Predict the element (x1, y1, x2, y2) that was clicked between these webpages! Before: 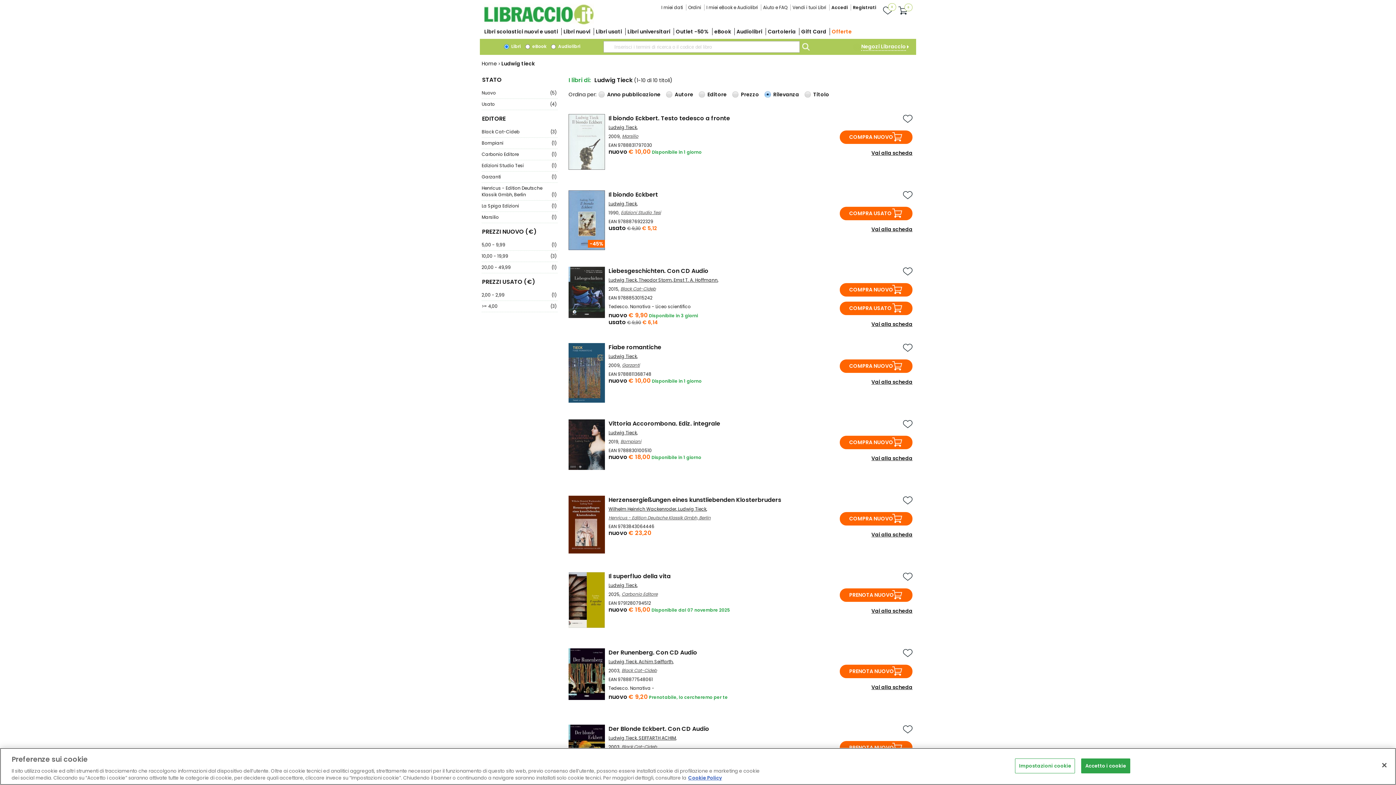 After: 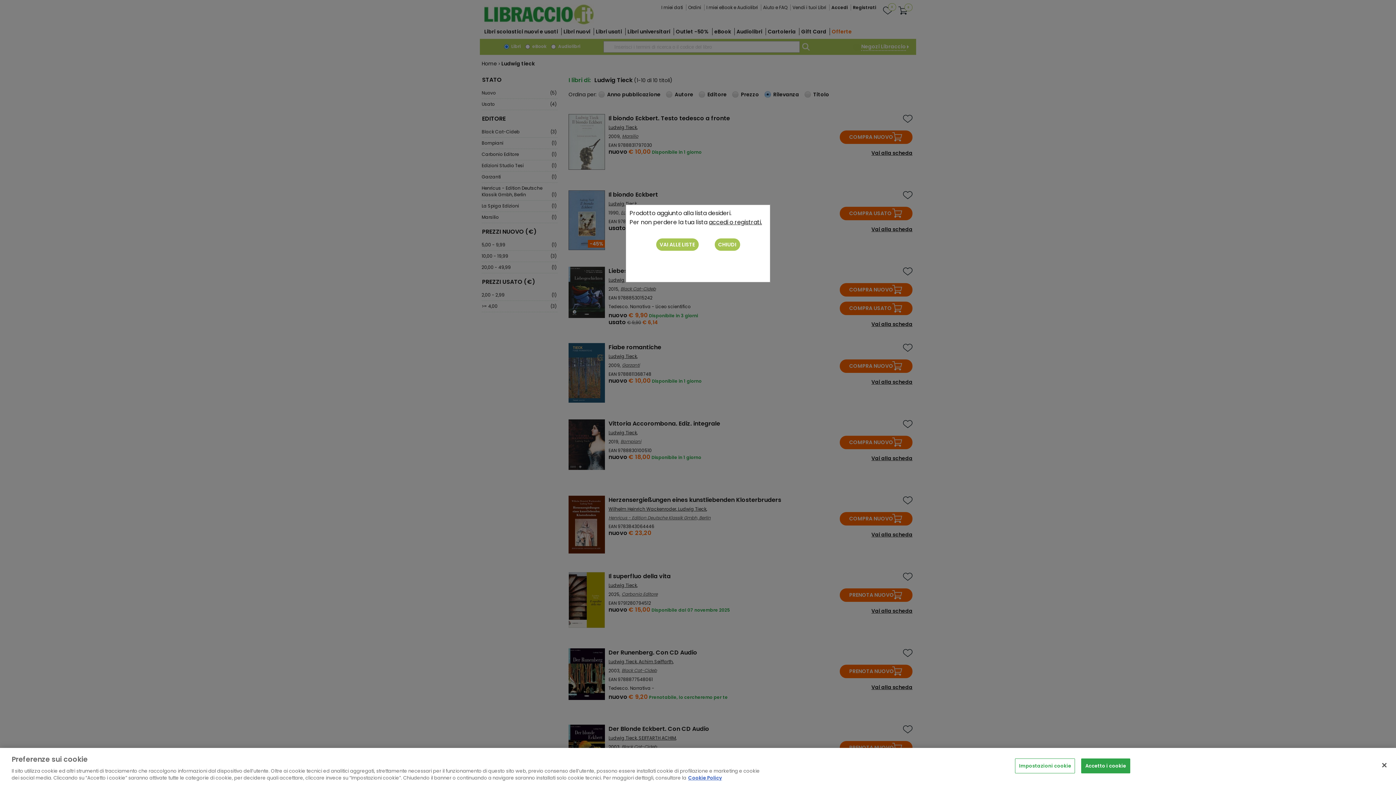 Action: bbox: (903, 725, 912, 734)